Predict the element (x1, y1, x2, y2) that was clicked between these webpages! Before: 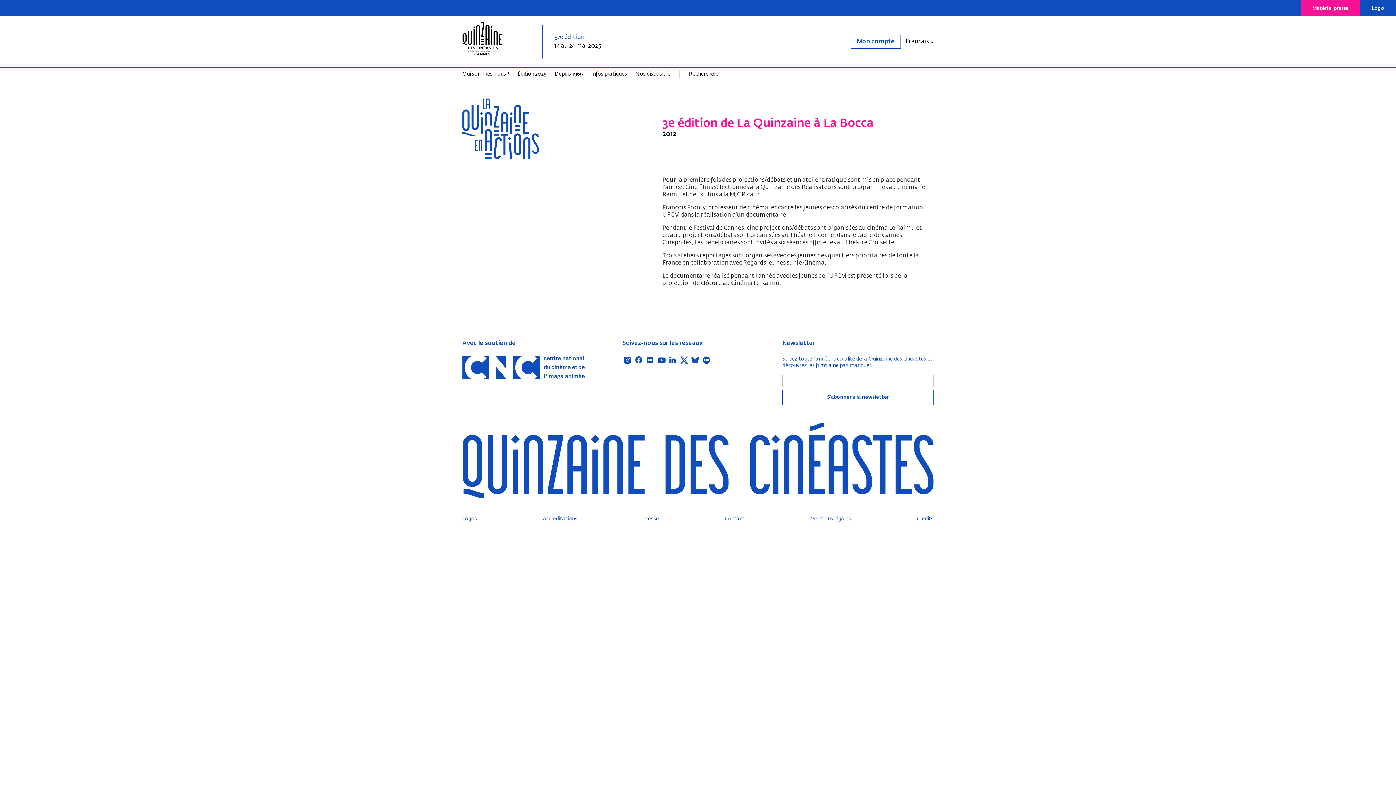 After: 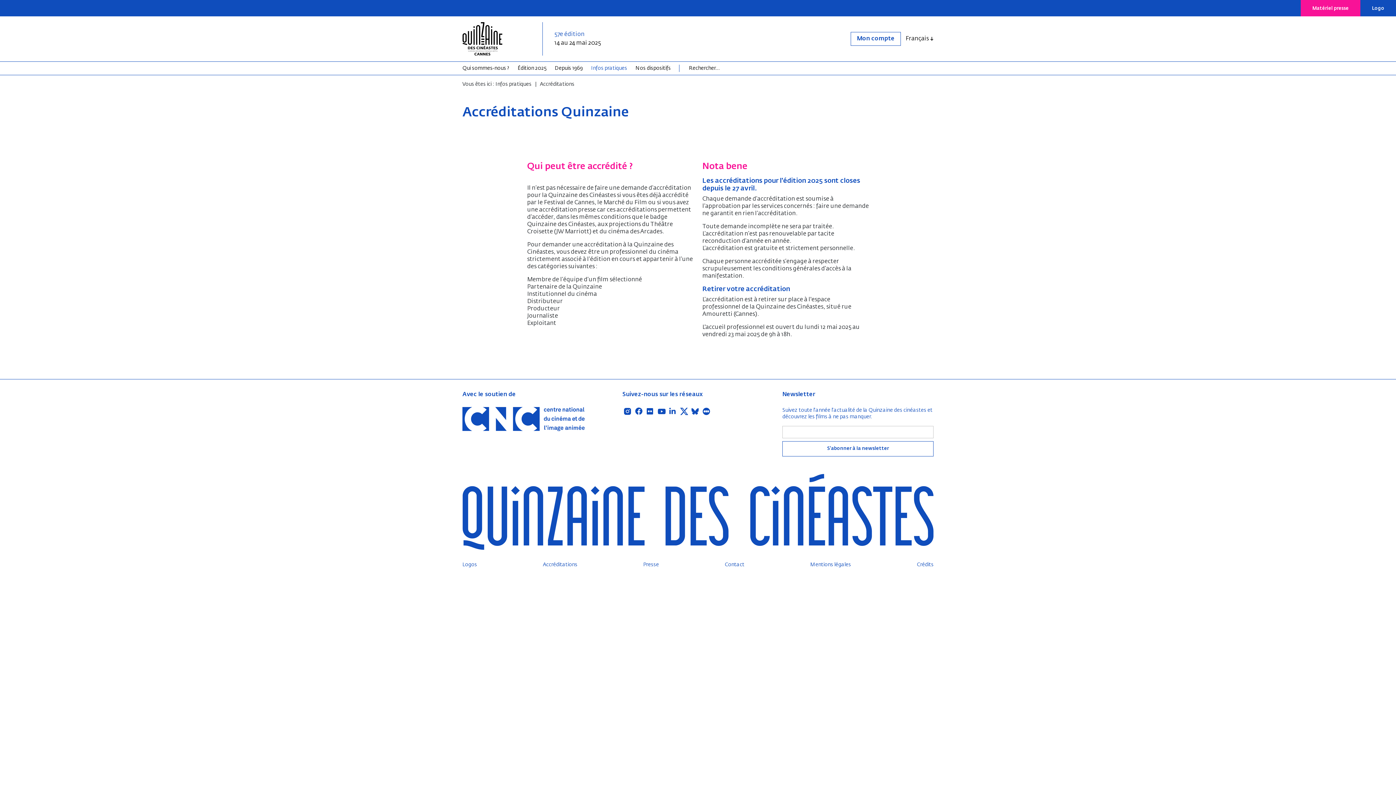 Action: bbox: (542, 516, 577, 521) label: Accréditations